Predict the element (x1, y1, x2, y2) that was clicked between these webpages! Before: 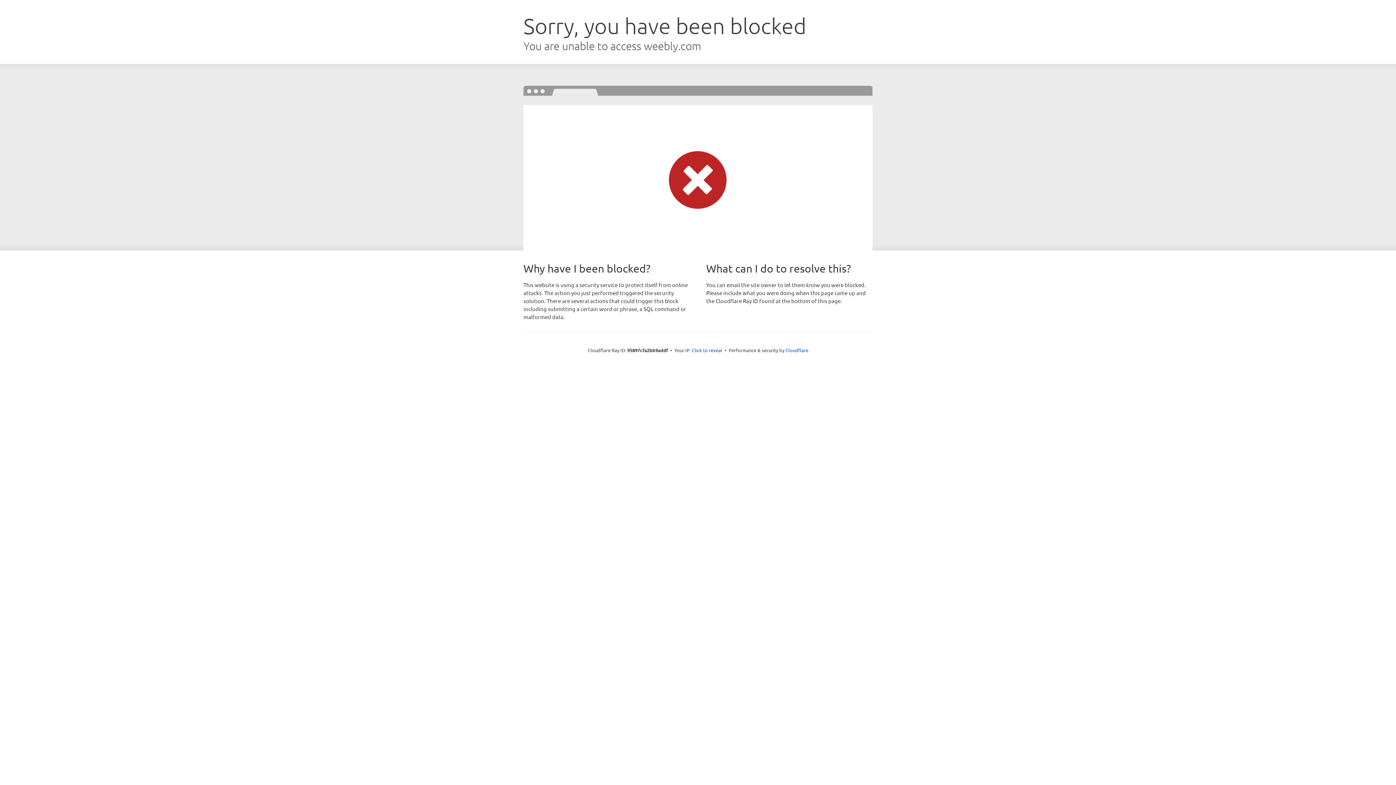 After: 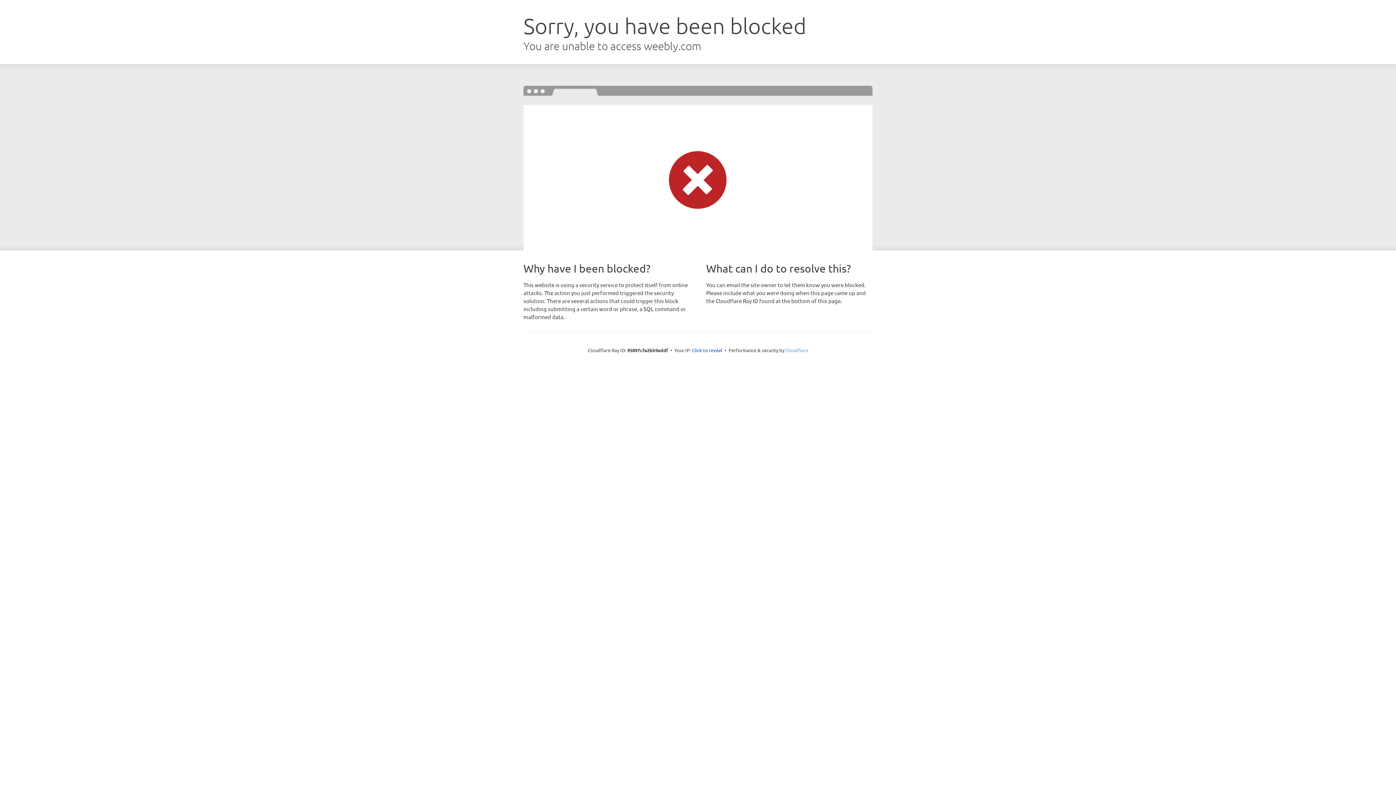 Action: label: Cloudflare bbox: (785, 347, 808, 353)